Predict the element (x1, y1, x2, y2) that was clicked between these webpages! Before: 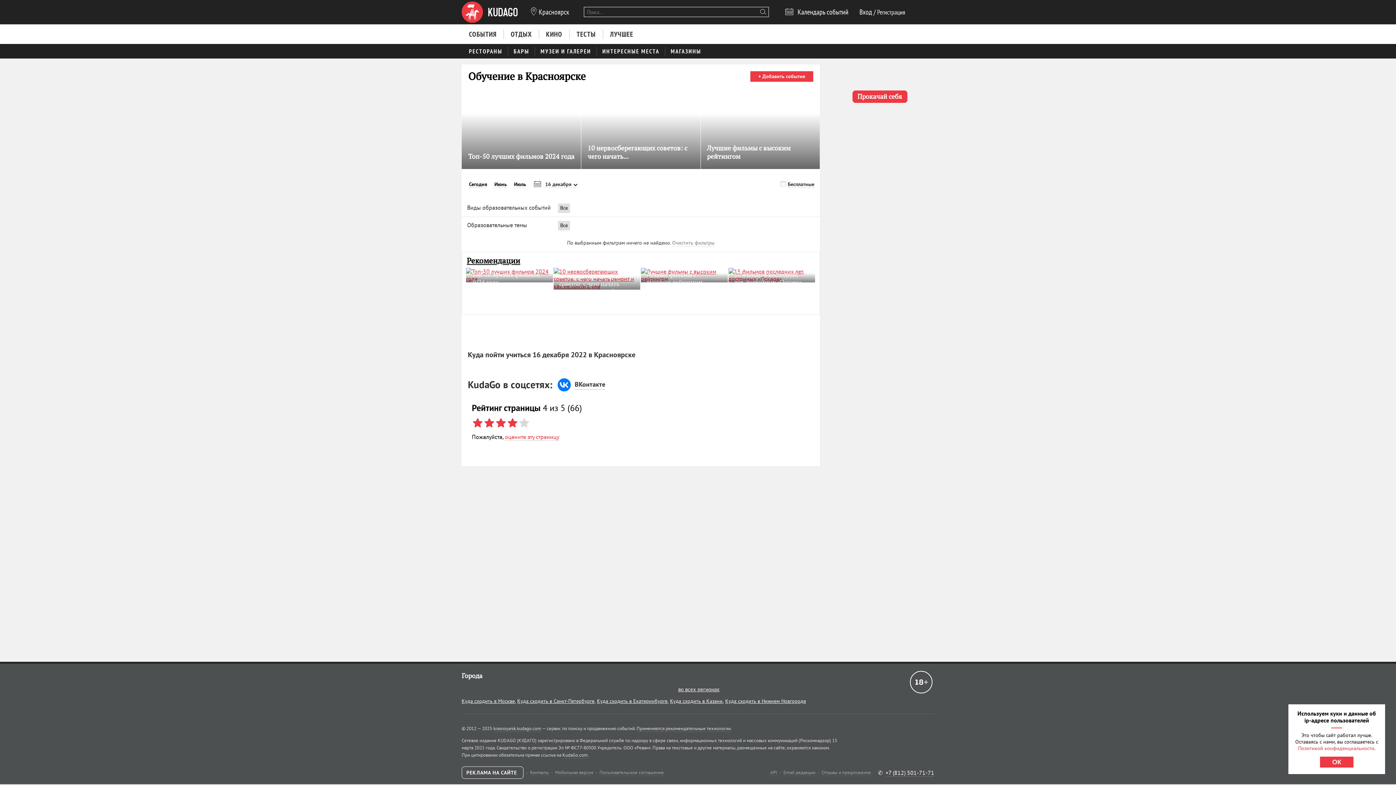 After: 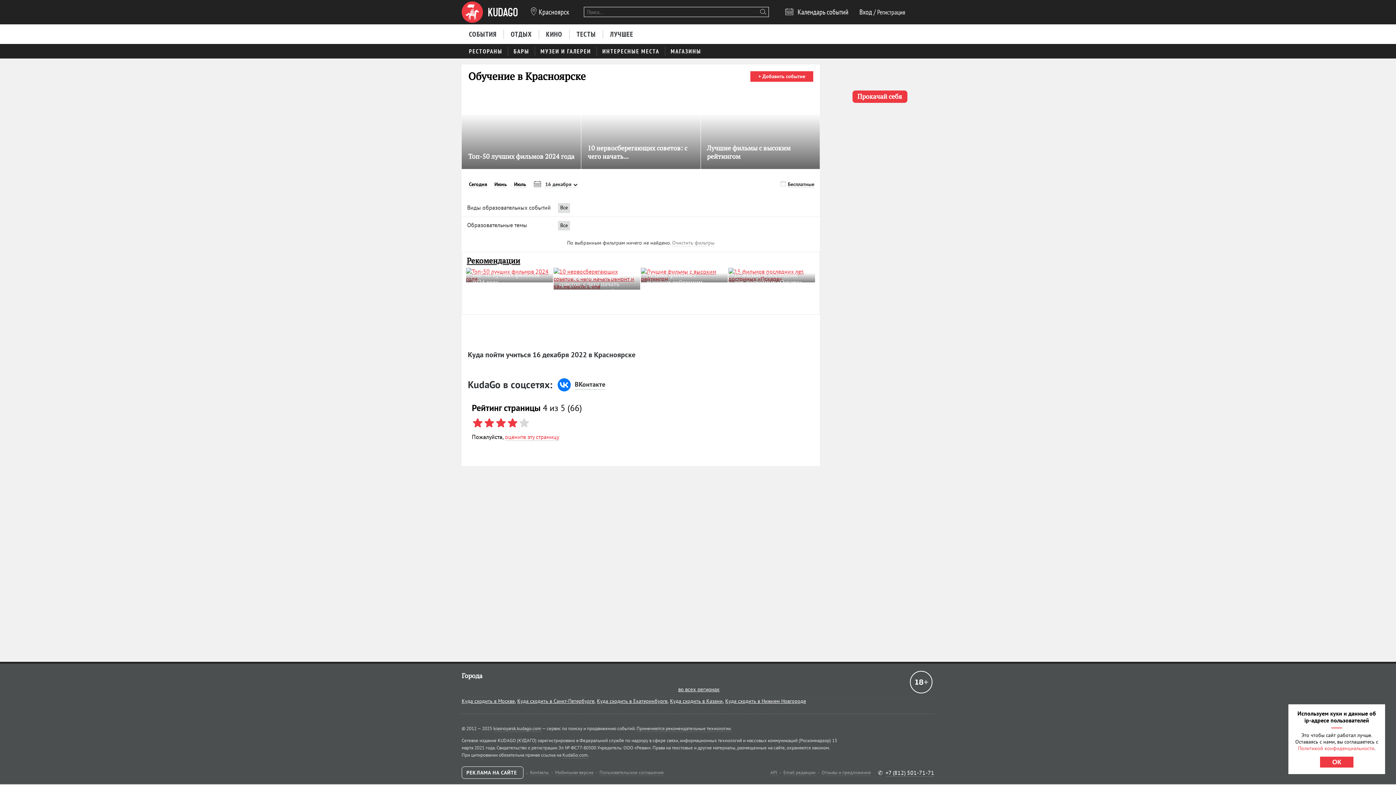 Action: label: Все bbox: (560, 203, 568, 213)